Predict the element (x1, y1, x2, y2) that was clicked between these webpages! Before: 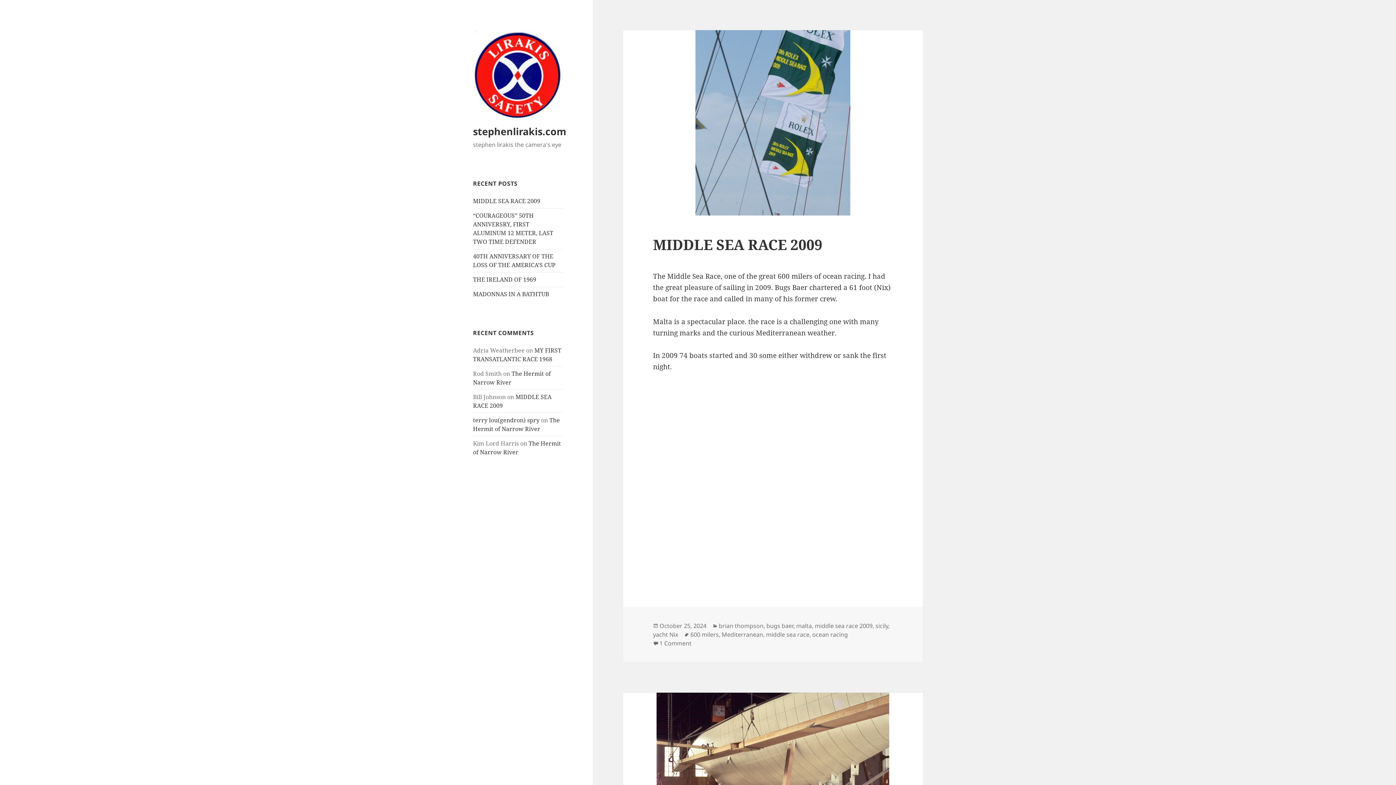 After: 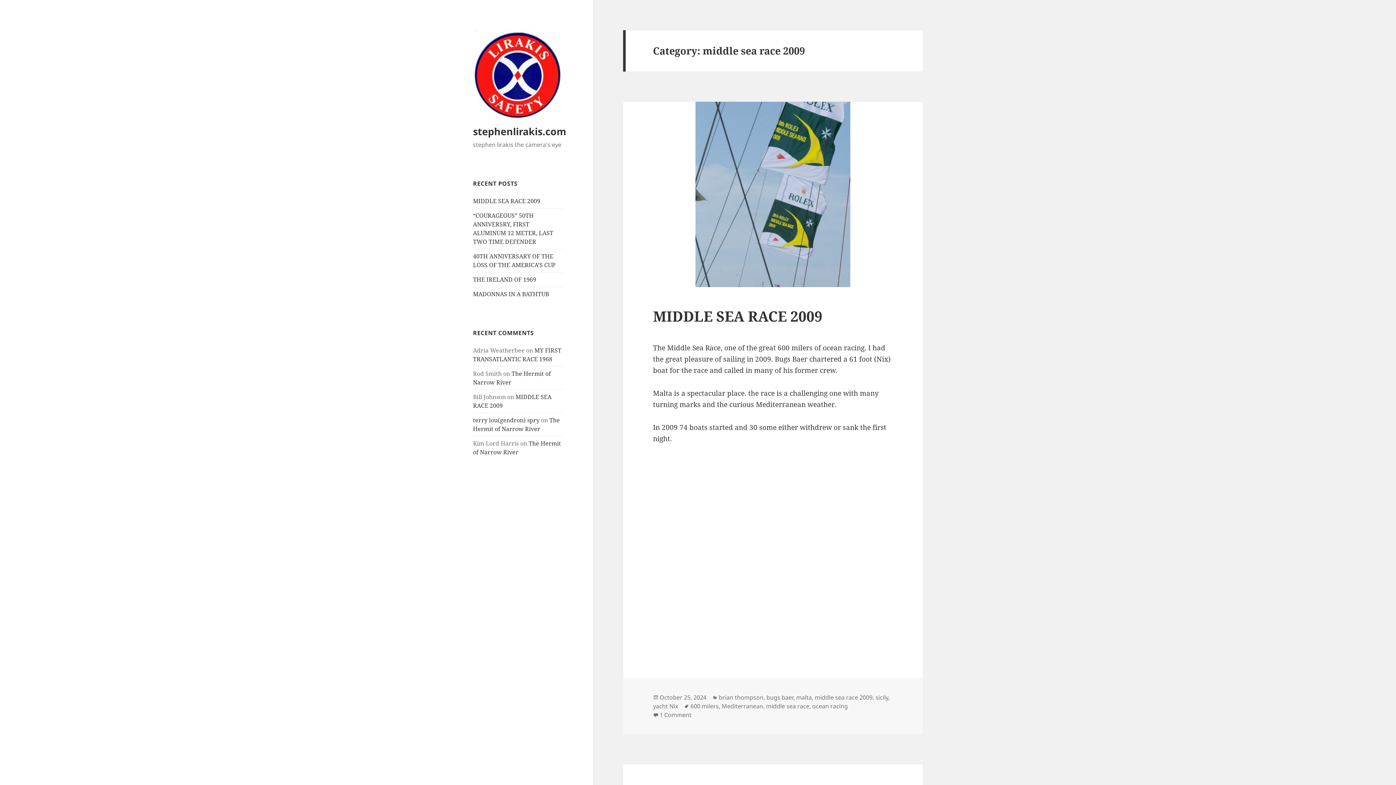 Action: bbox: (814, 622, 872, 630) label: middle sea race 2009